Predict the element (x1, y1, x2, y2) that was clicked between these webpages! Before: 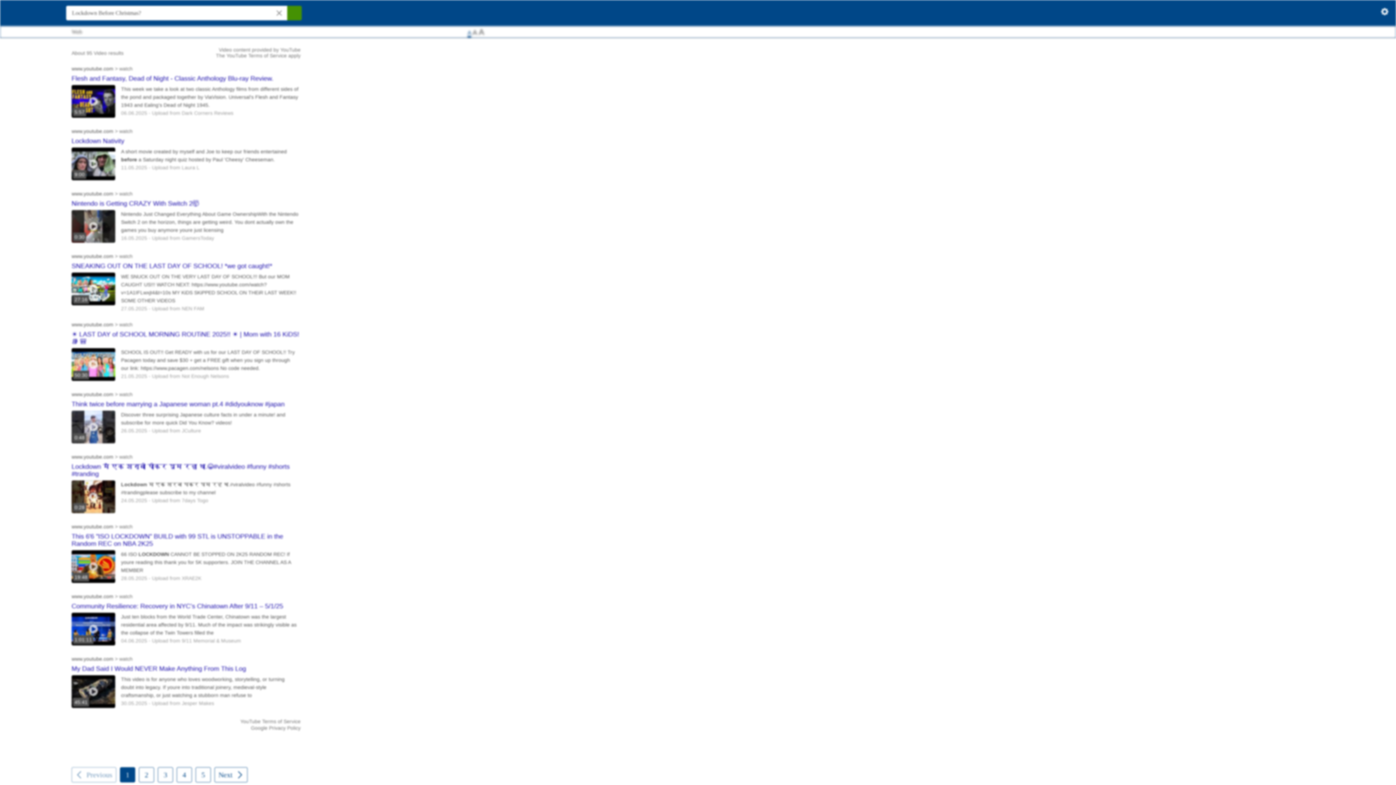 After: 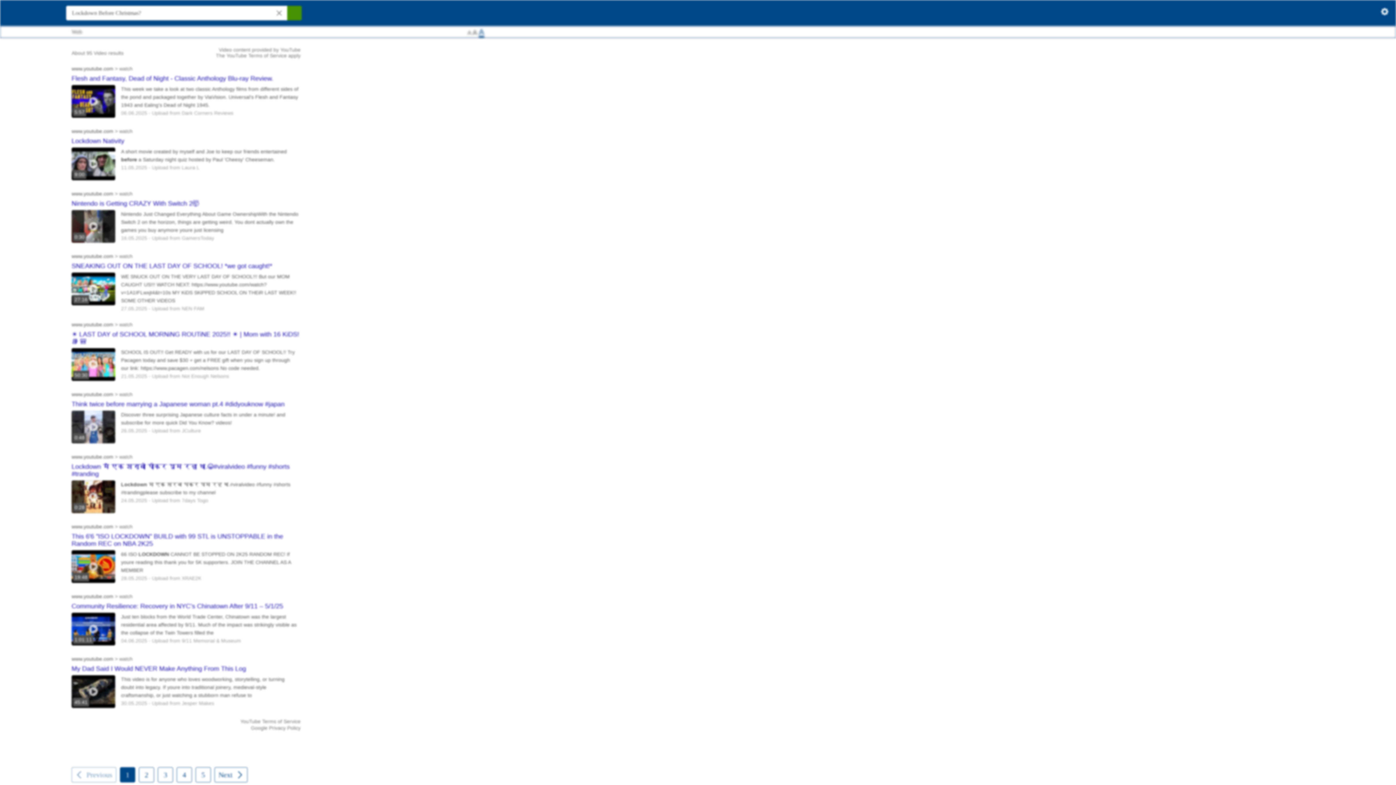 Action: bbox: (478, 29, 484, 36) label: A